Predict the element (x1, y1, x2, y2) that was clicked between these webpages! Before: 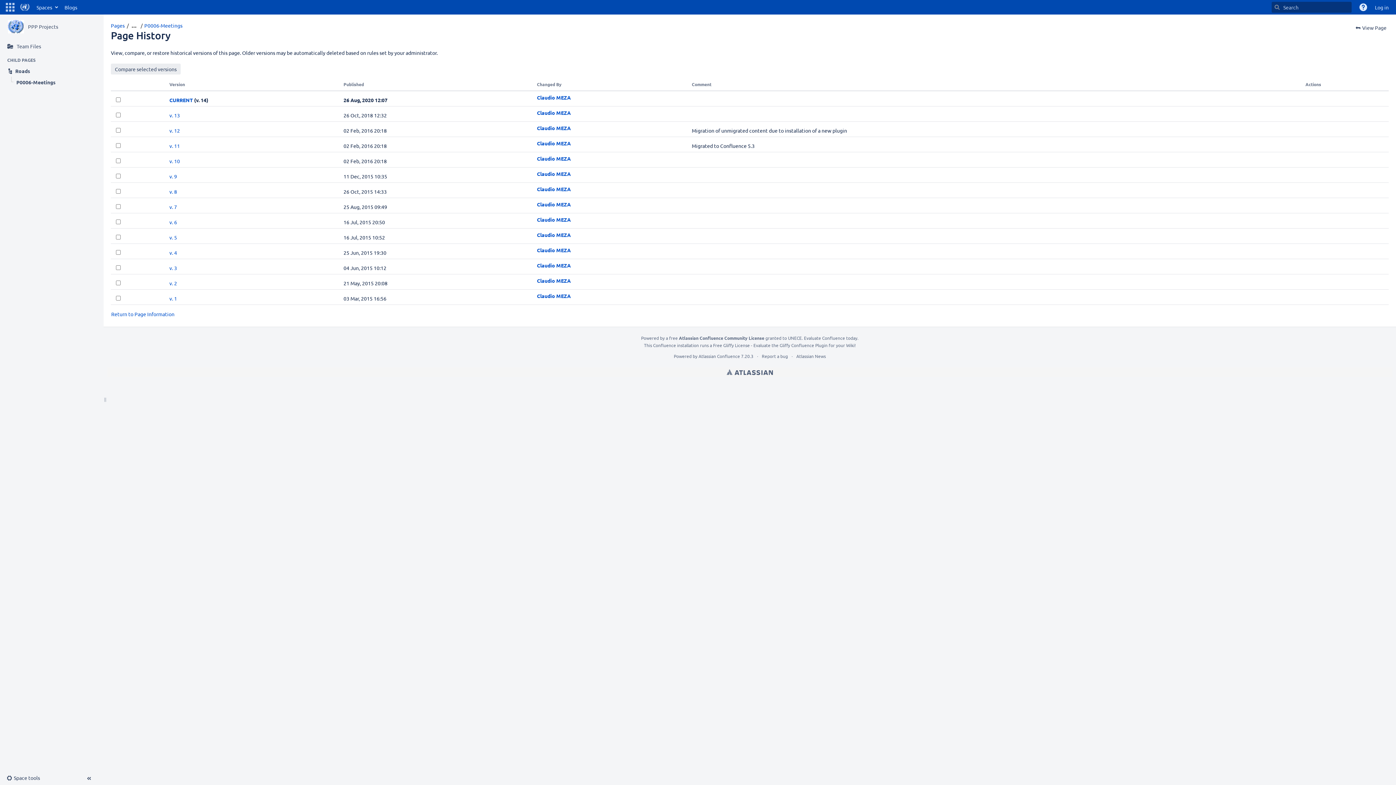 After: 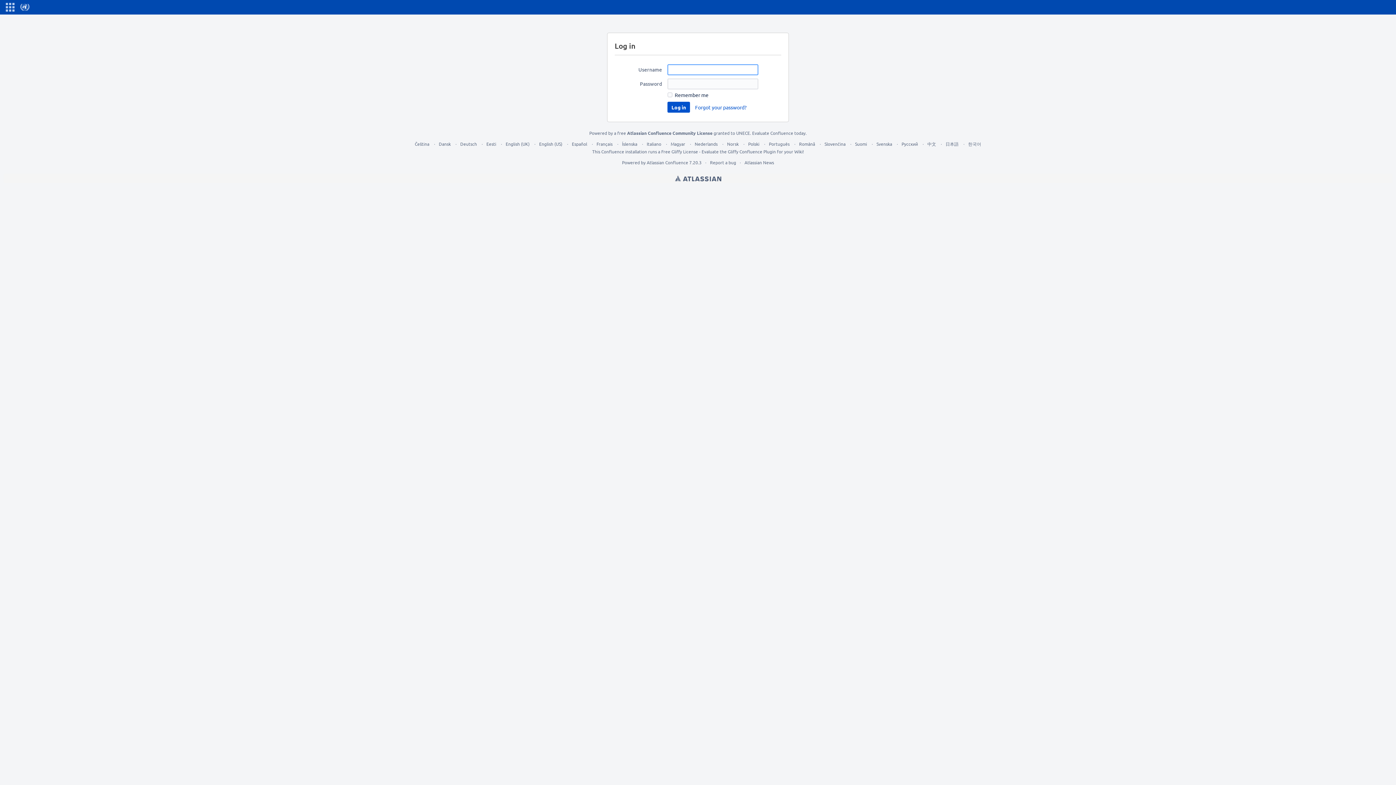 Action: label: Claudio MEZA bbox: (537, 155, 570, 161)